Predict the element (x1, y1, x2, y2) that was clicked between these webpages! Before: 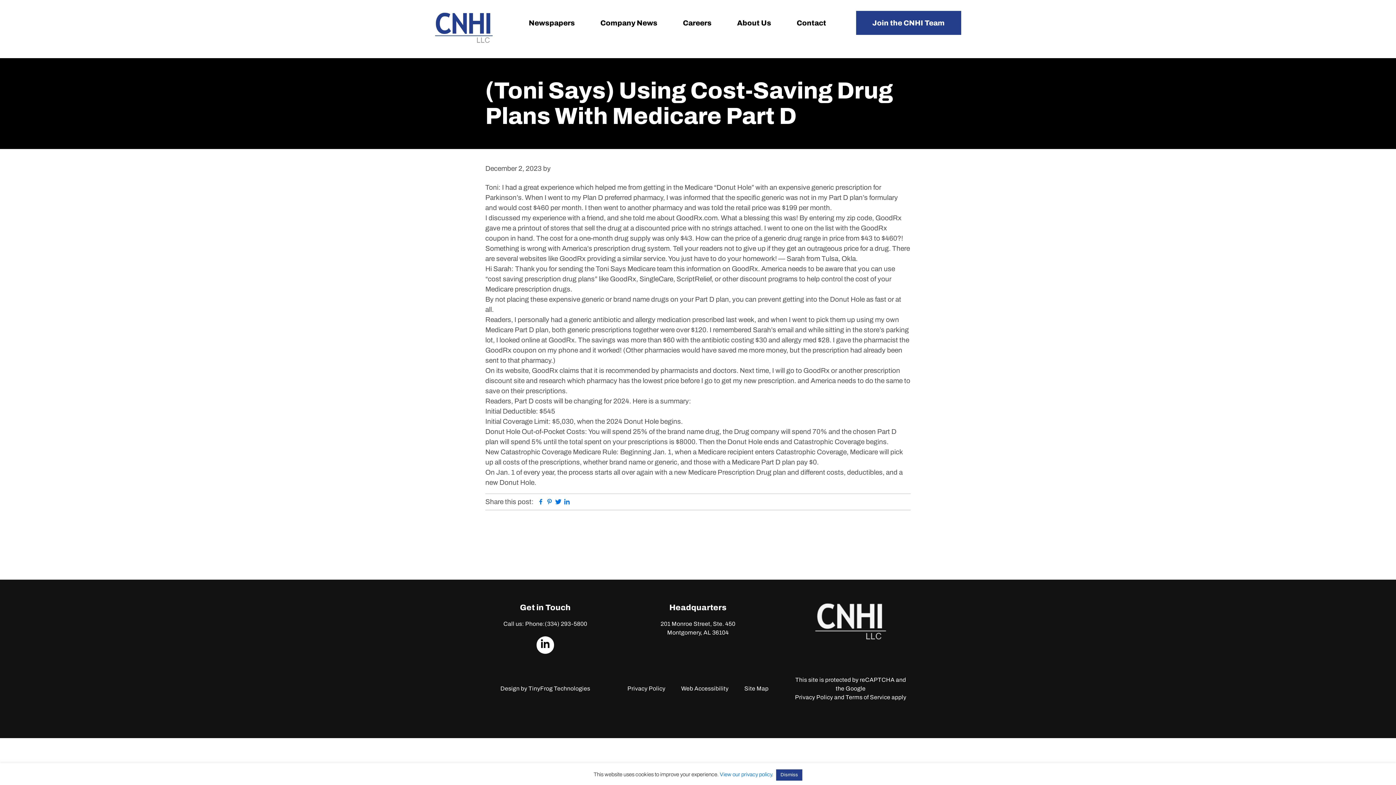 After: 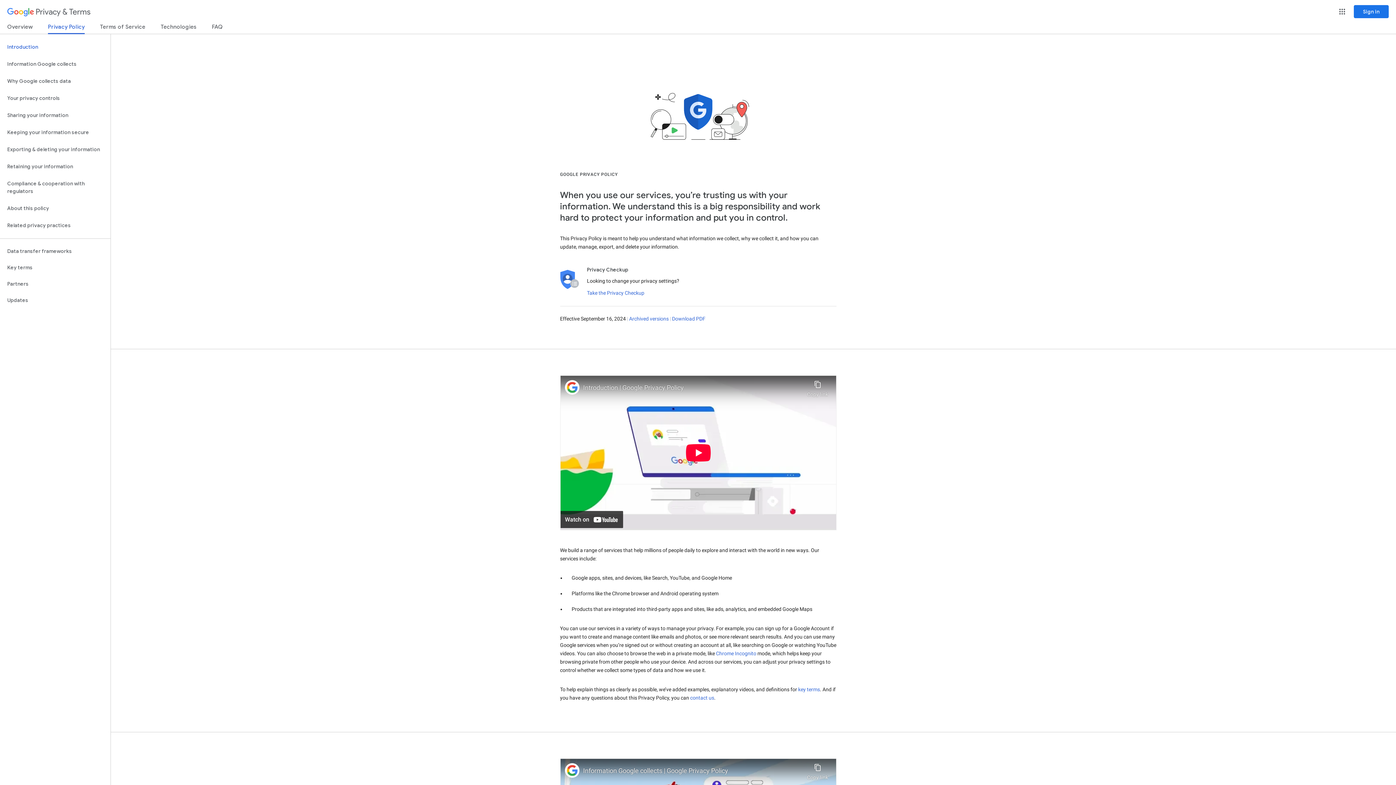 Action: label: Privacy Policy bbox: (795, 694, 833, 700)